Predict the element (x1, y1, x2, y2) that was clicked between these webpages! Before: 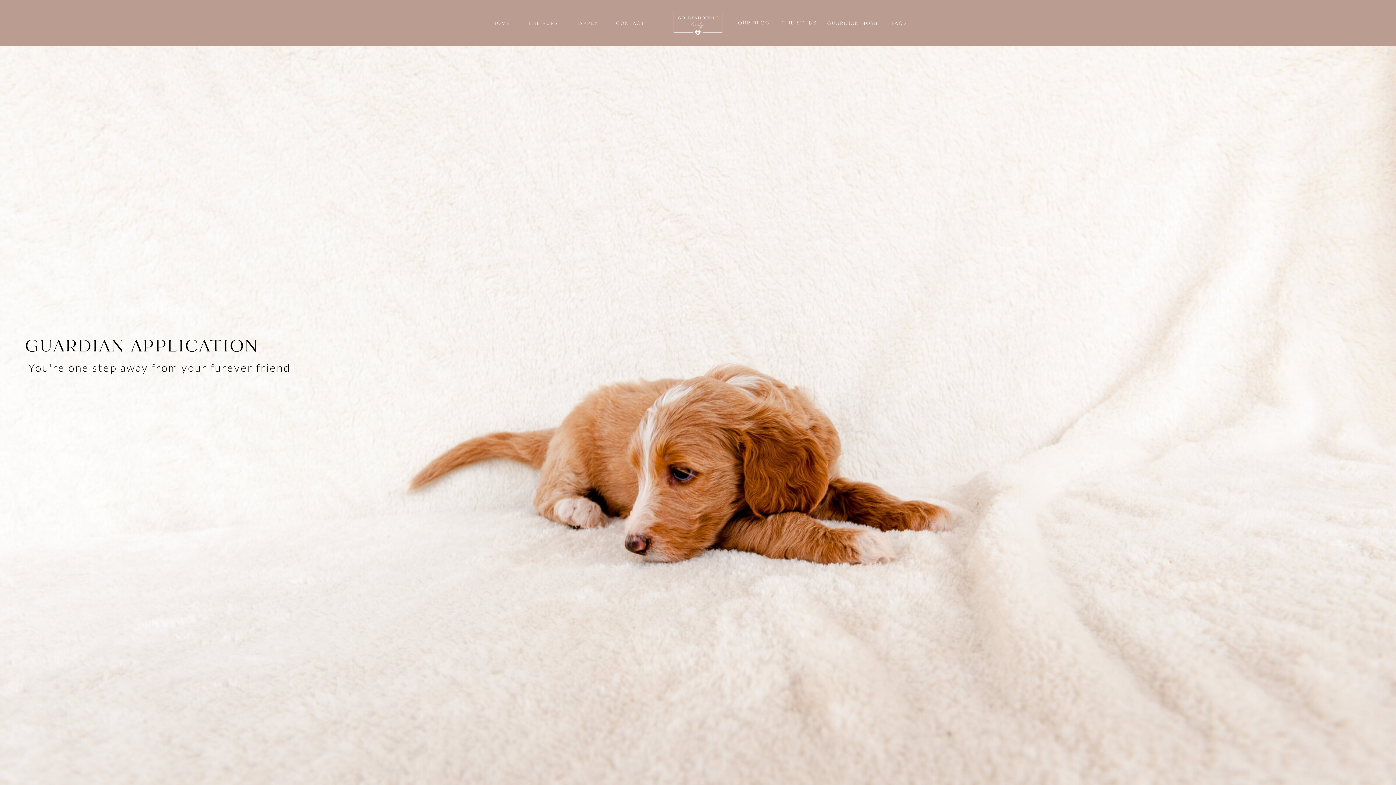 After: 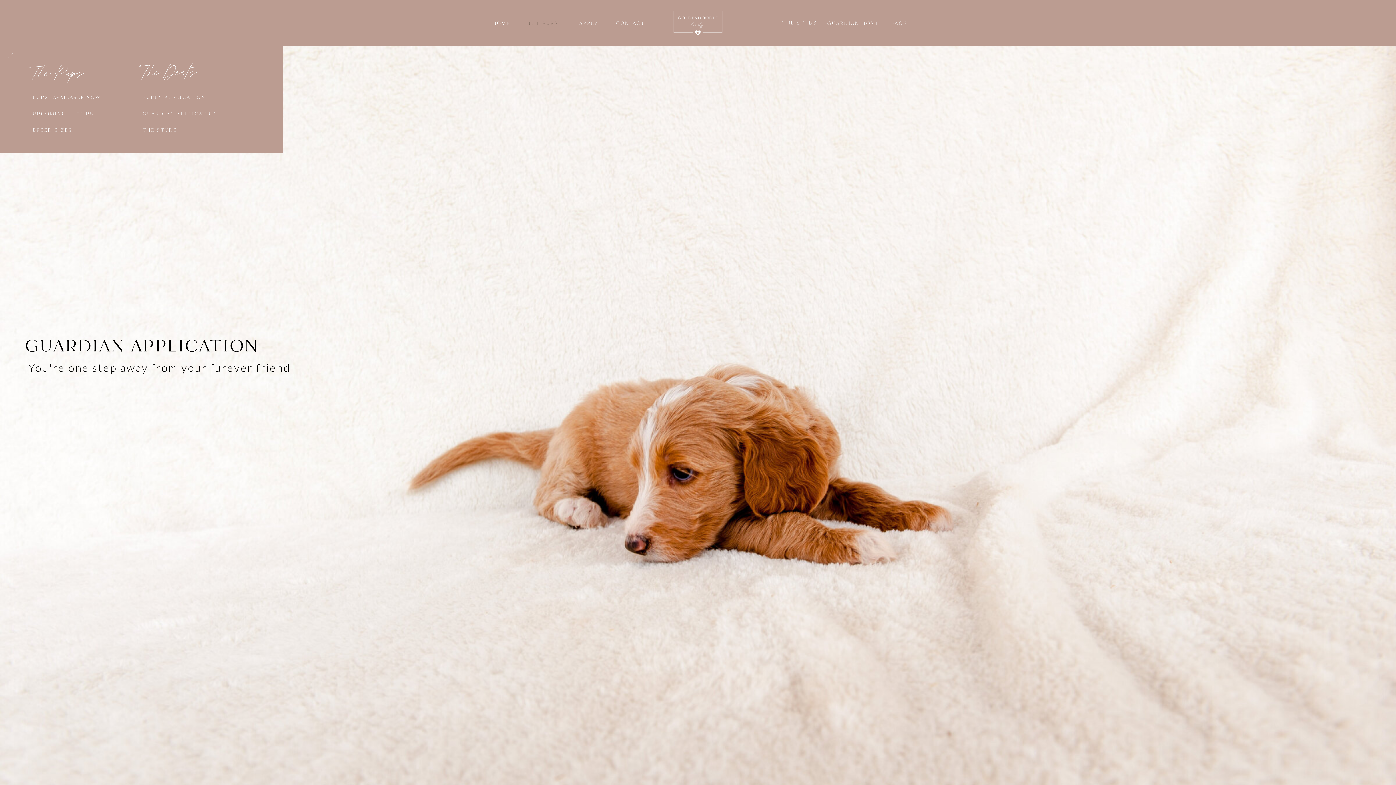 Action: bbox: (525, 20, 561, 26) label: THE PUPS